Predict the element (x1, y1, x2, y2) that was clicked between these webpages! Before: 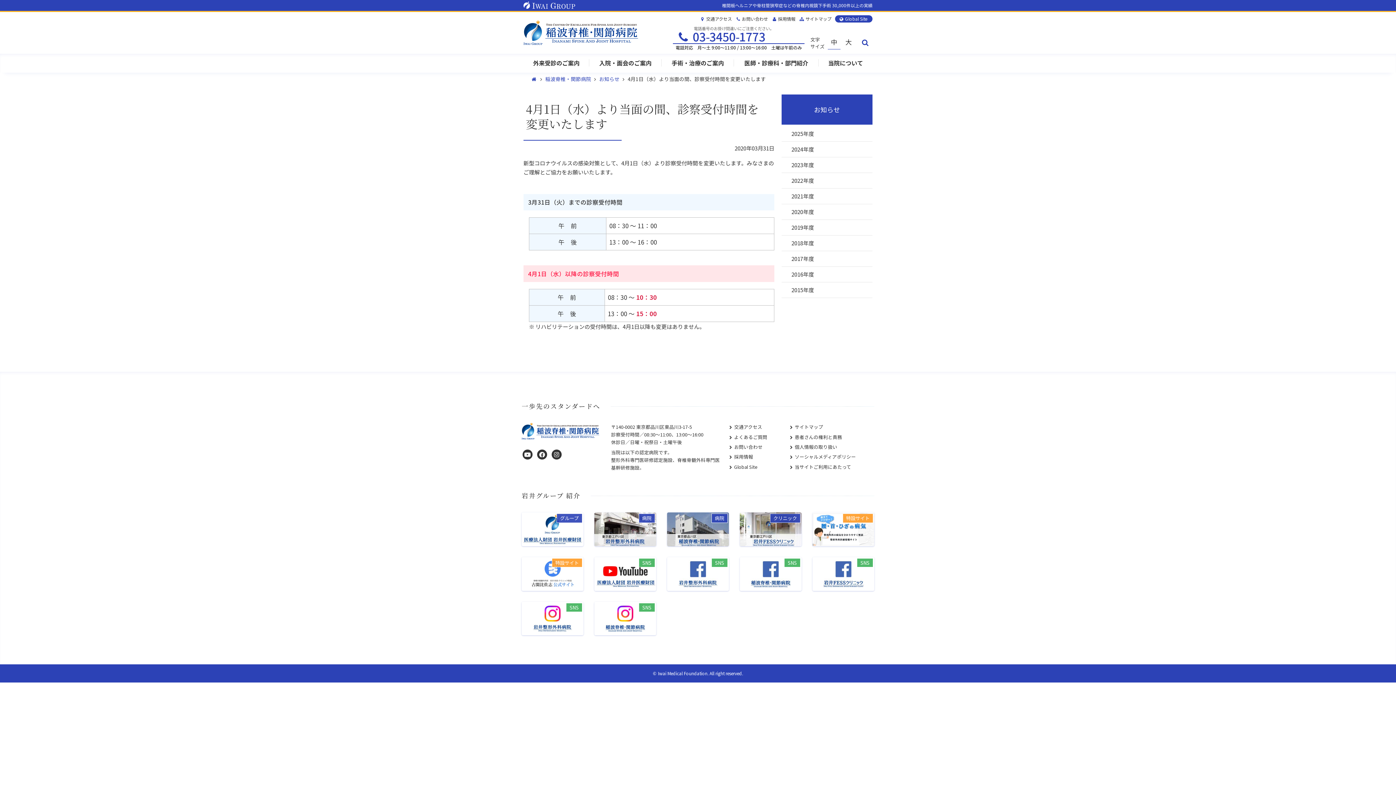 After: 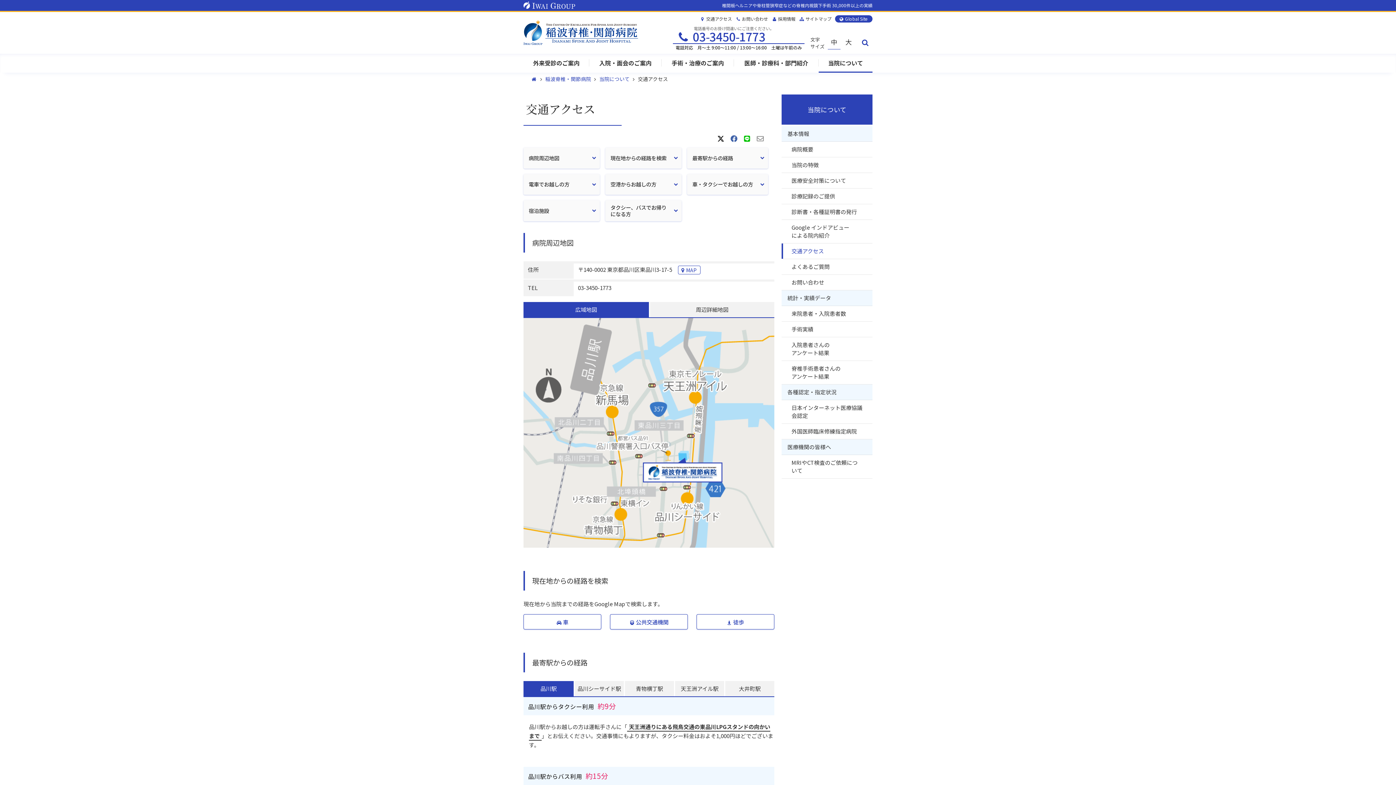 Action: bbox: (699, 15, 732, 21) label: 交通アクセス